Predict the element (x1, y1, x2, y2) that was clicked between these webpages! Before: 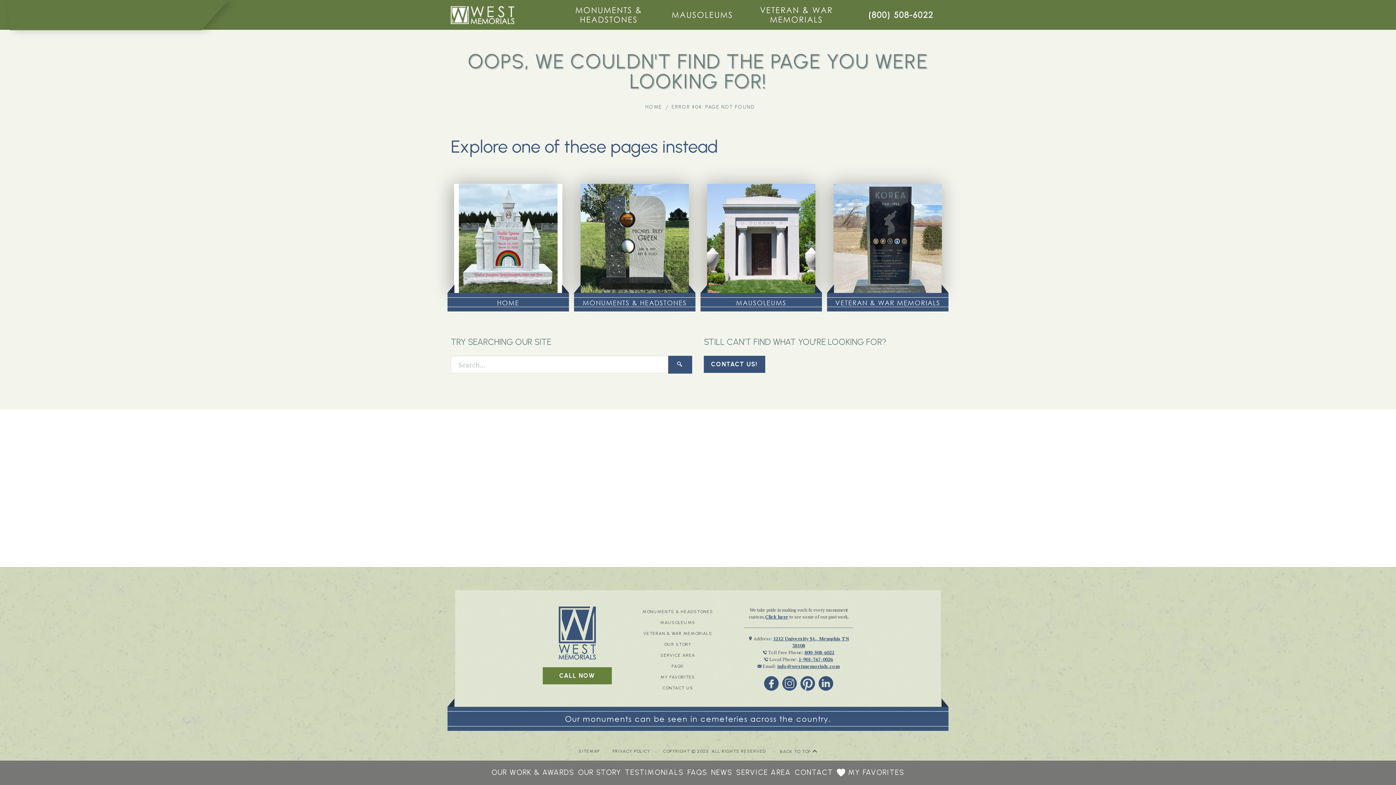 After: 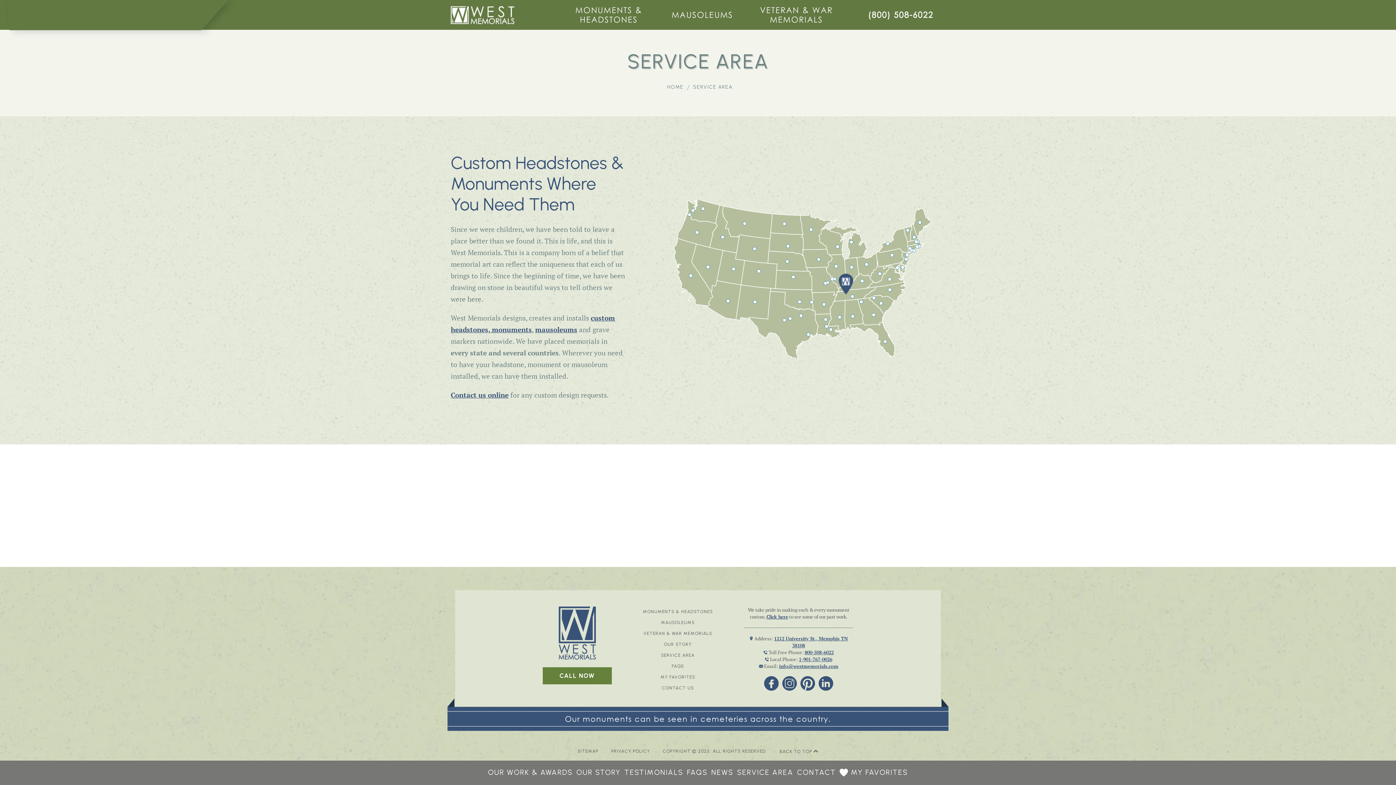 Action: label: SERVICE AREA bbox: (734, 768, 793, 778)